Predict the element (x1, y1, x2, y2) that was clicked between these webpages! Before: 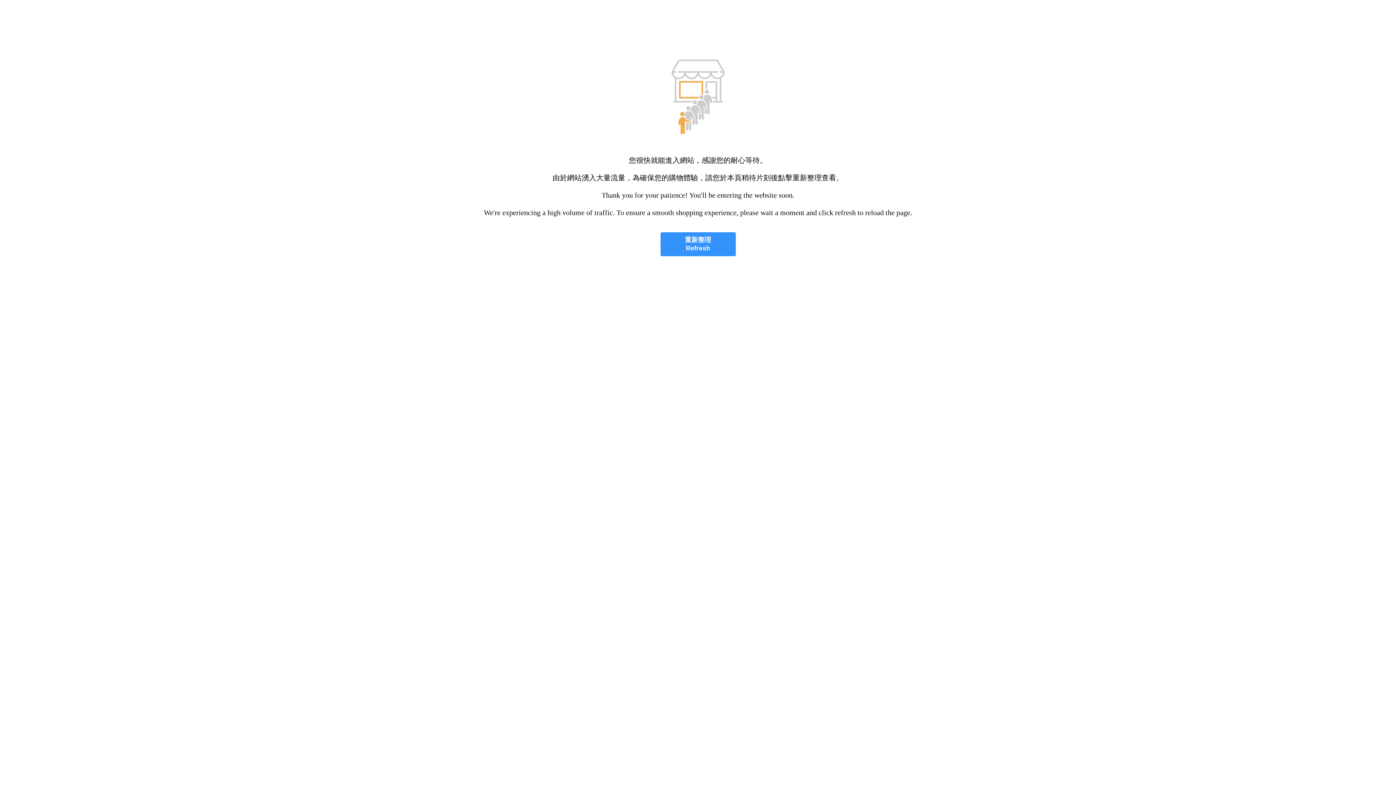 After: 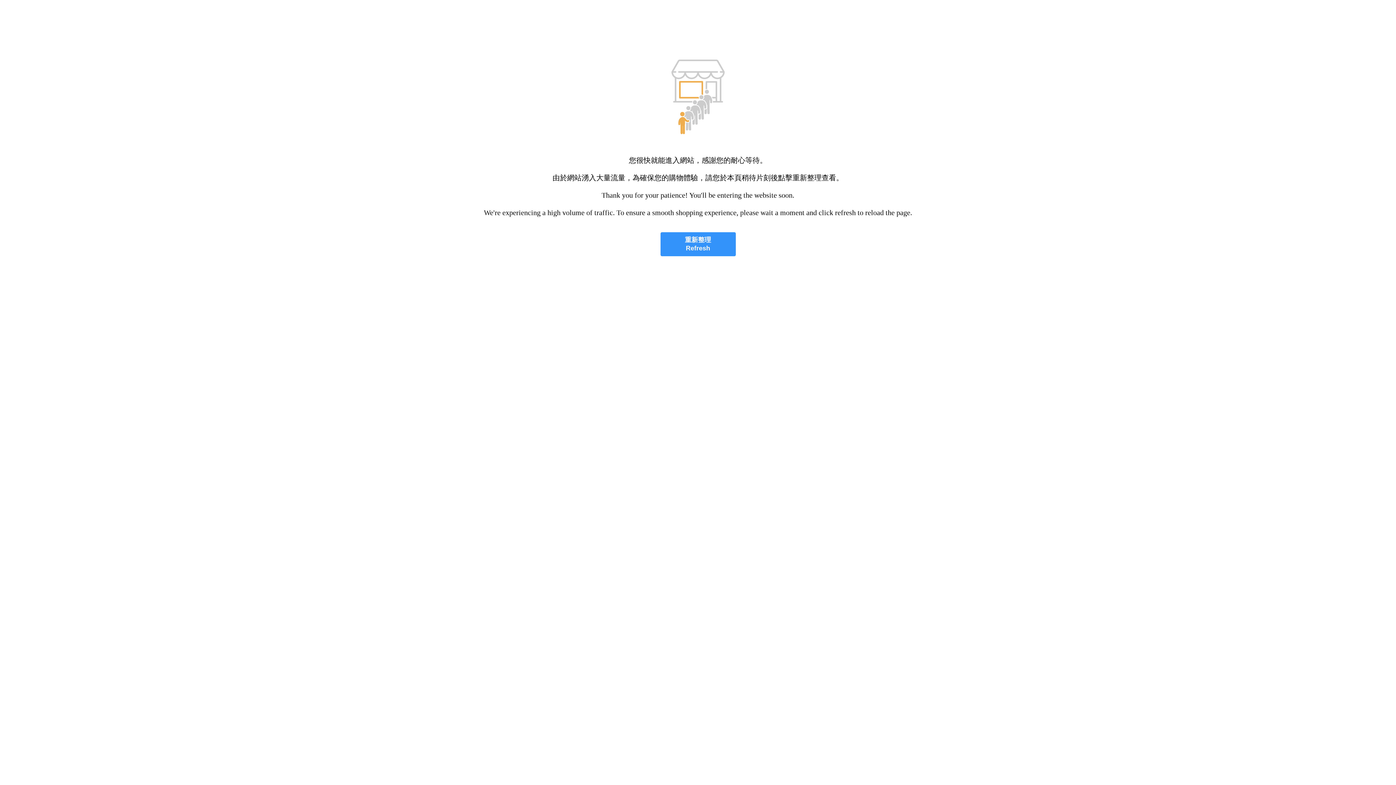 Action: bbox: (660, 232, 735, 256) label: 重新整理
Refresh